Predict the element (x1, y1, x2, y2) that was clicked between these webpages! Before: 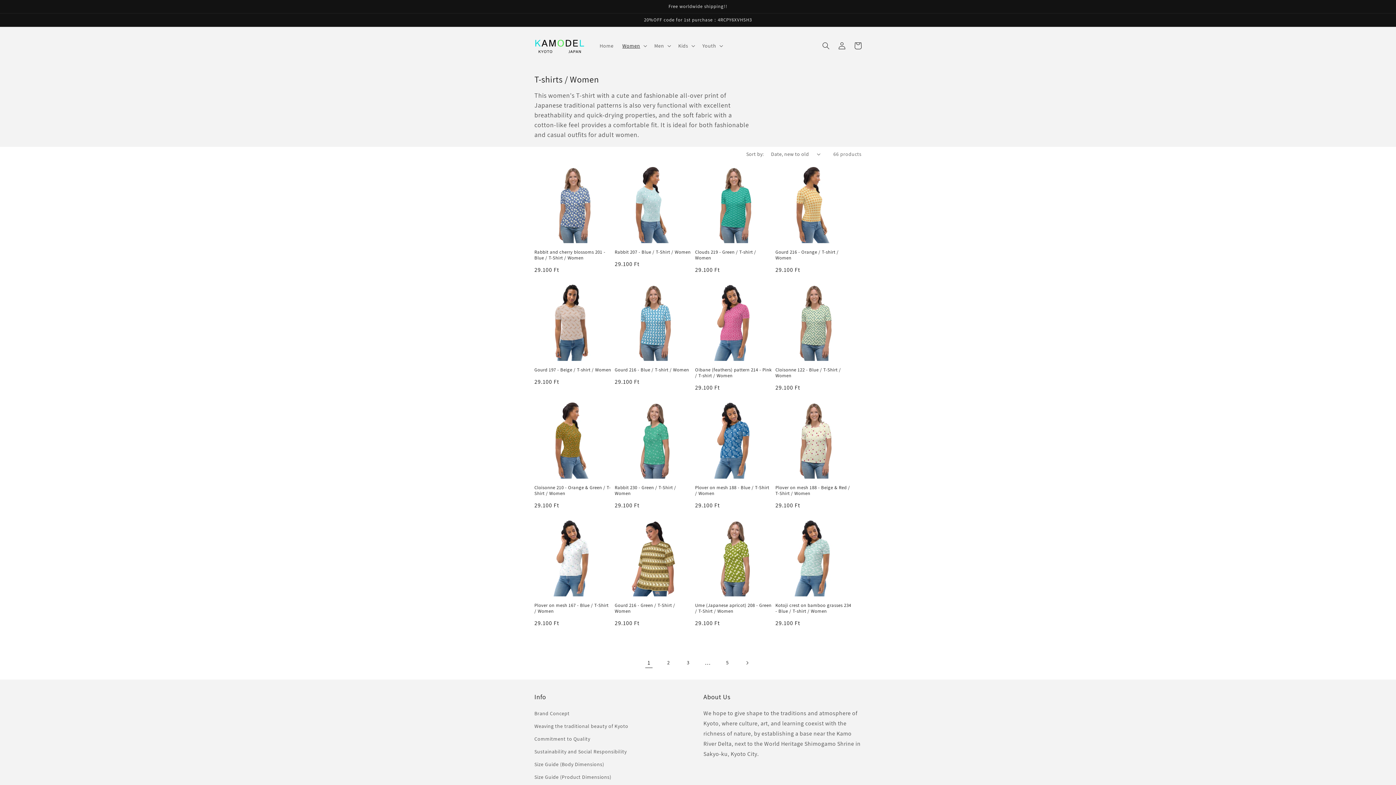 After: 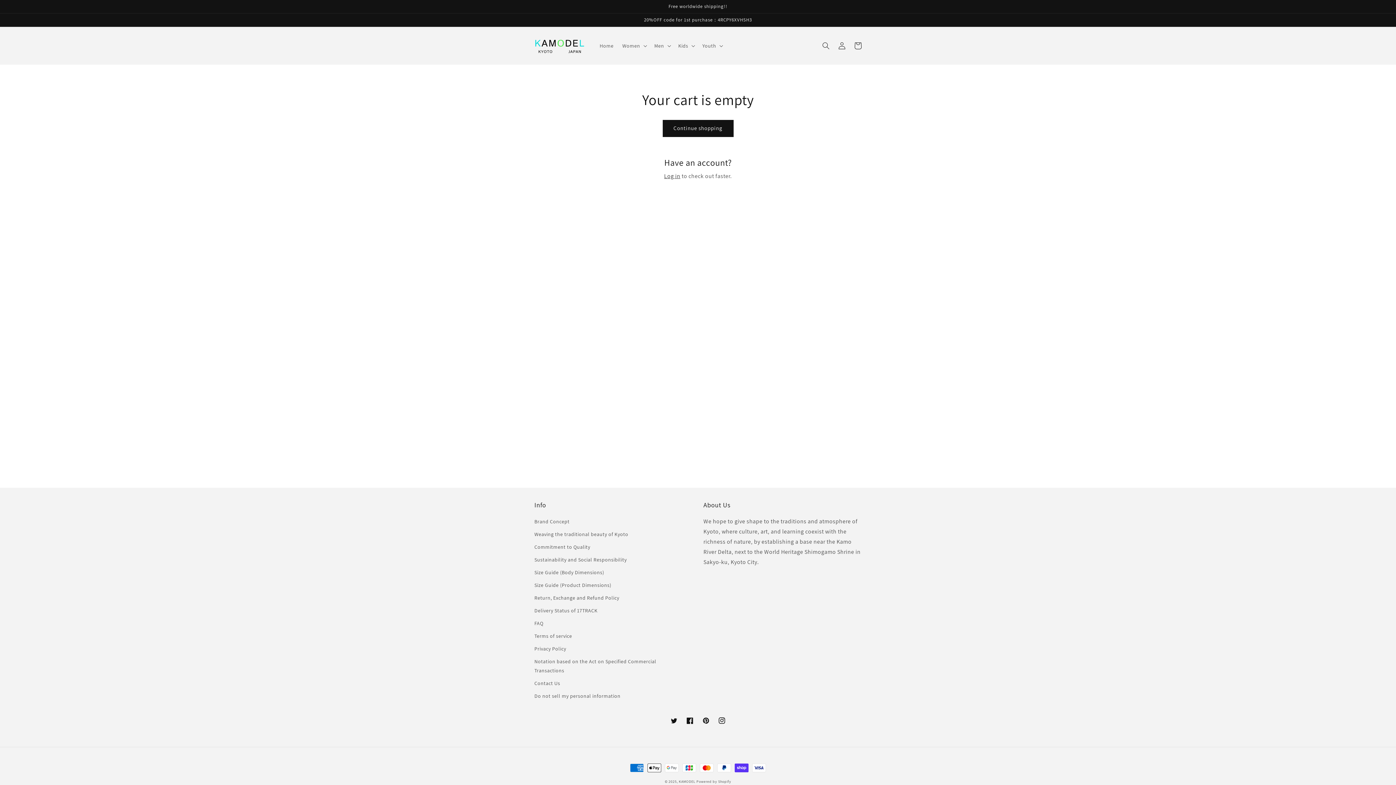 Action: bbox: (850, 37, 866, 53) label: Cart